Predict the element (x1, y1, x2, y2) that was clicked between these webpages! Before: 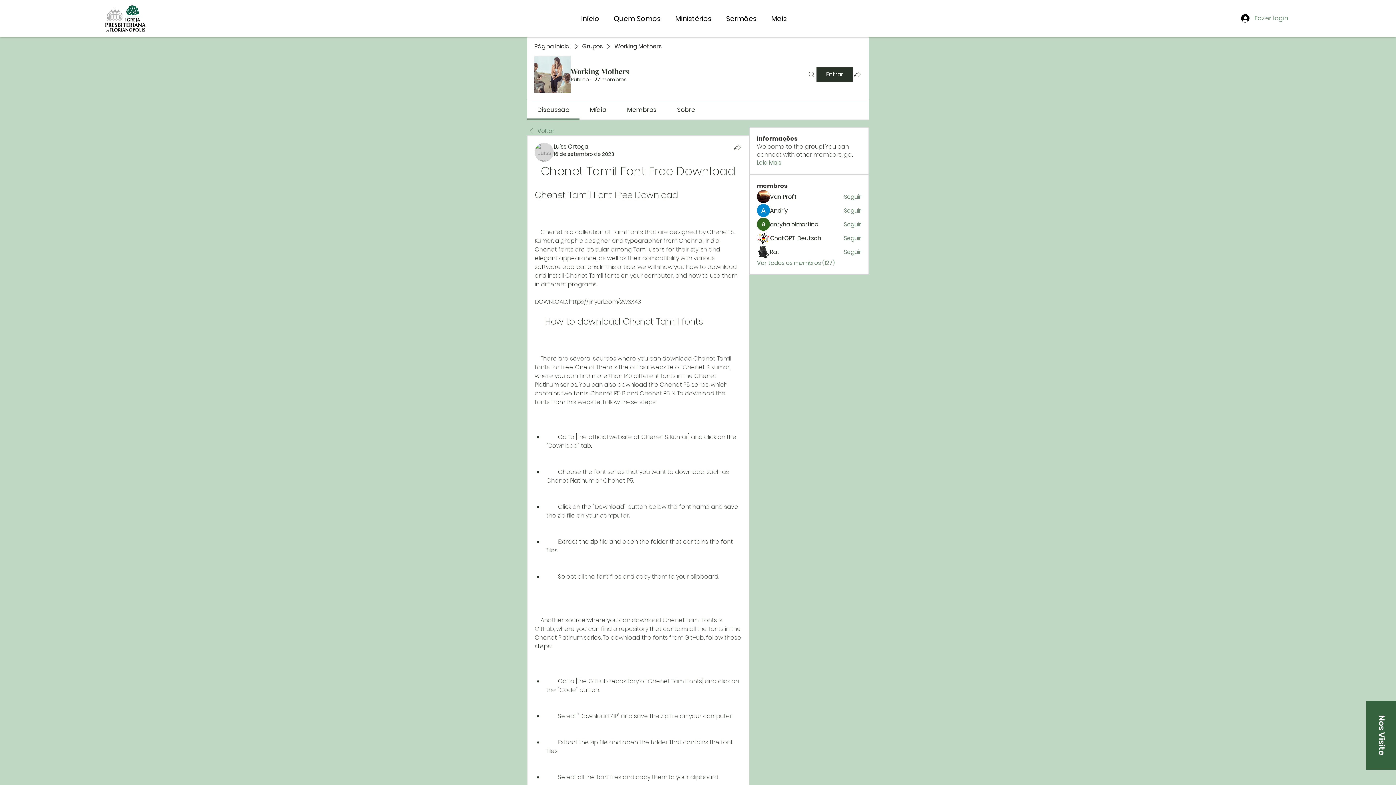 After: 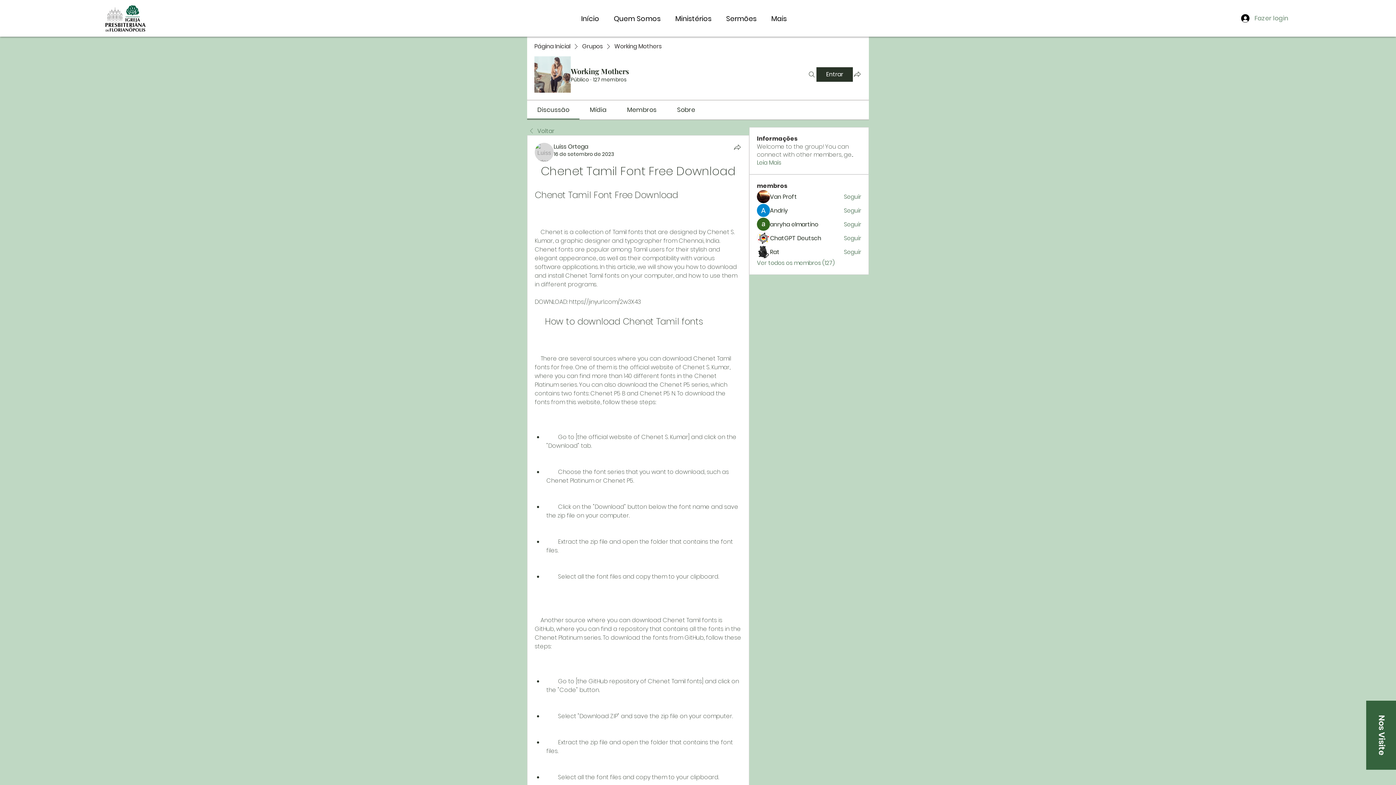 Action: label: Mídia bbox: (590, 105, 606, 114)